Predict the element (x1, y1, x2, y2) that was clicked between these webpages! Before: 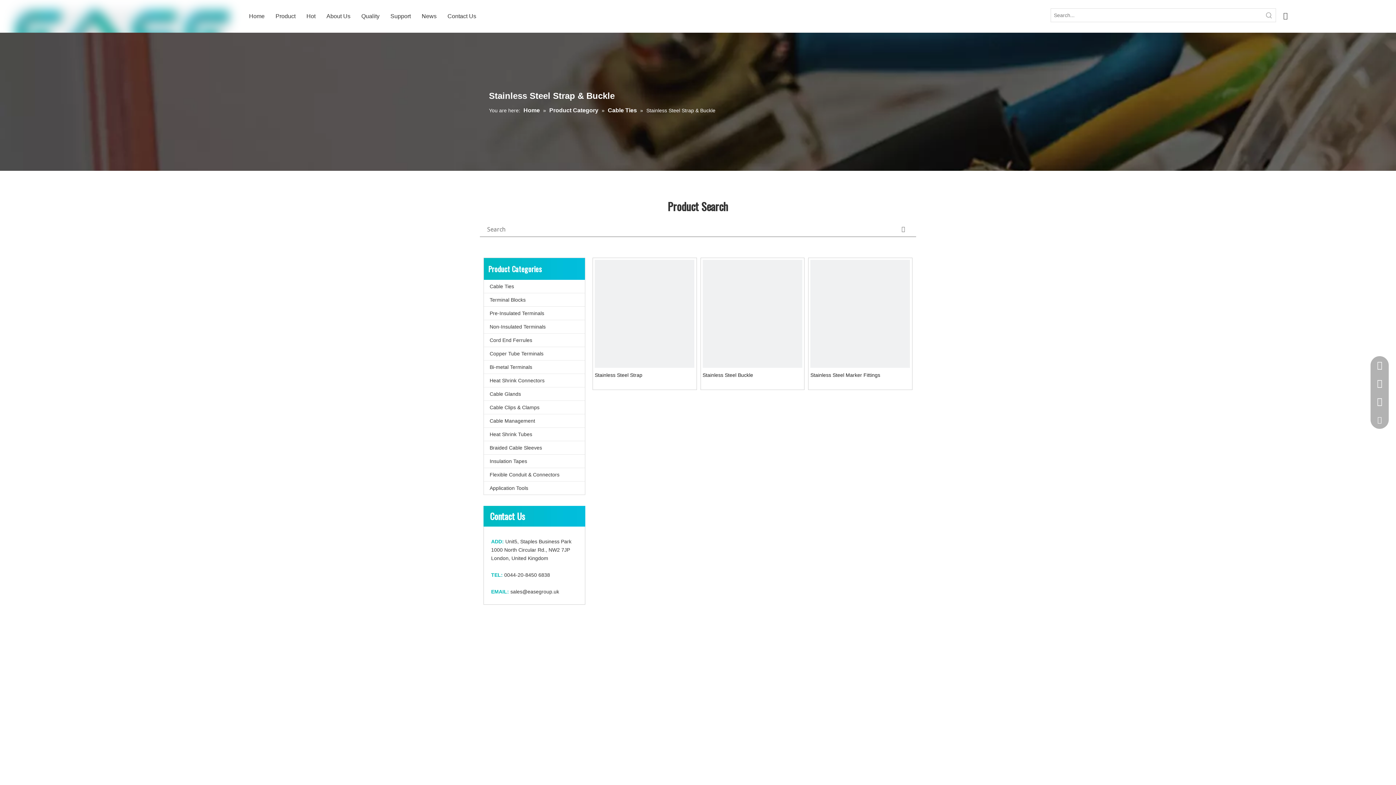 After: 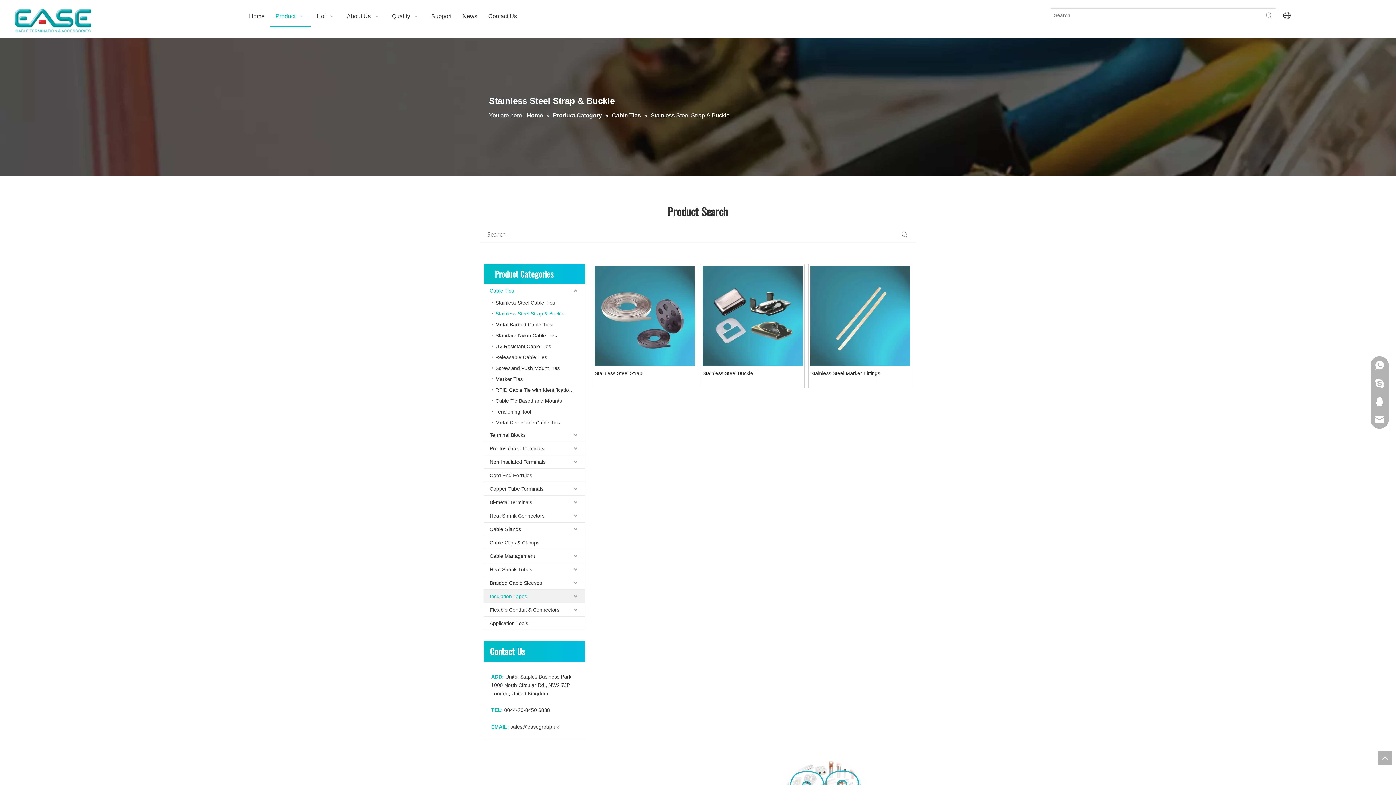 Action: bbox: (510, 589, 559, 594) label: sales@easegroup.uk